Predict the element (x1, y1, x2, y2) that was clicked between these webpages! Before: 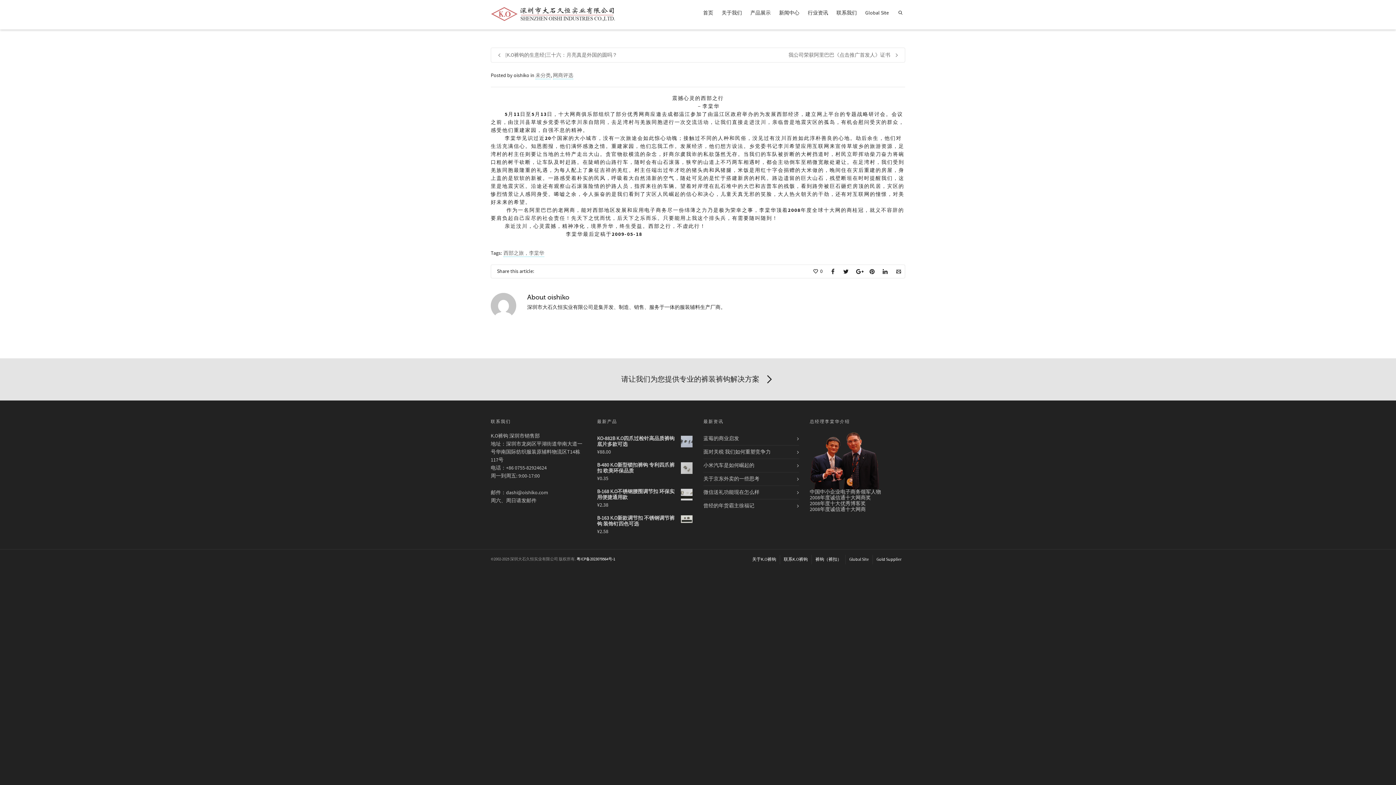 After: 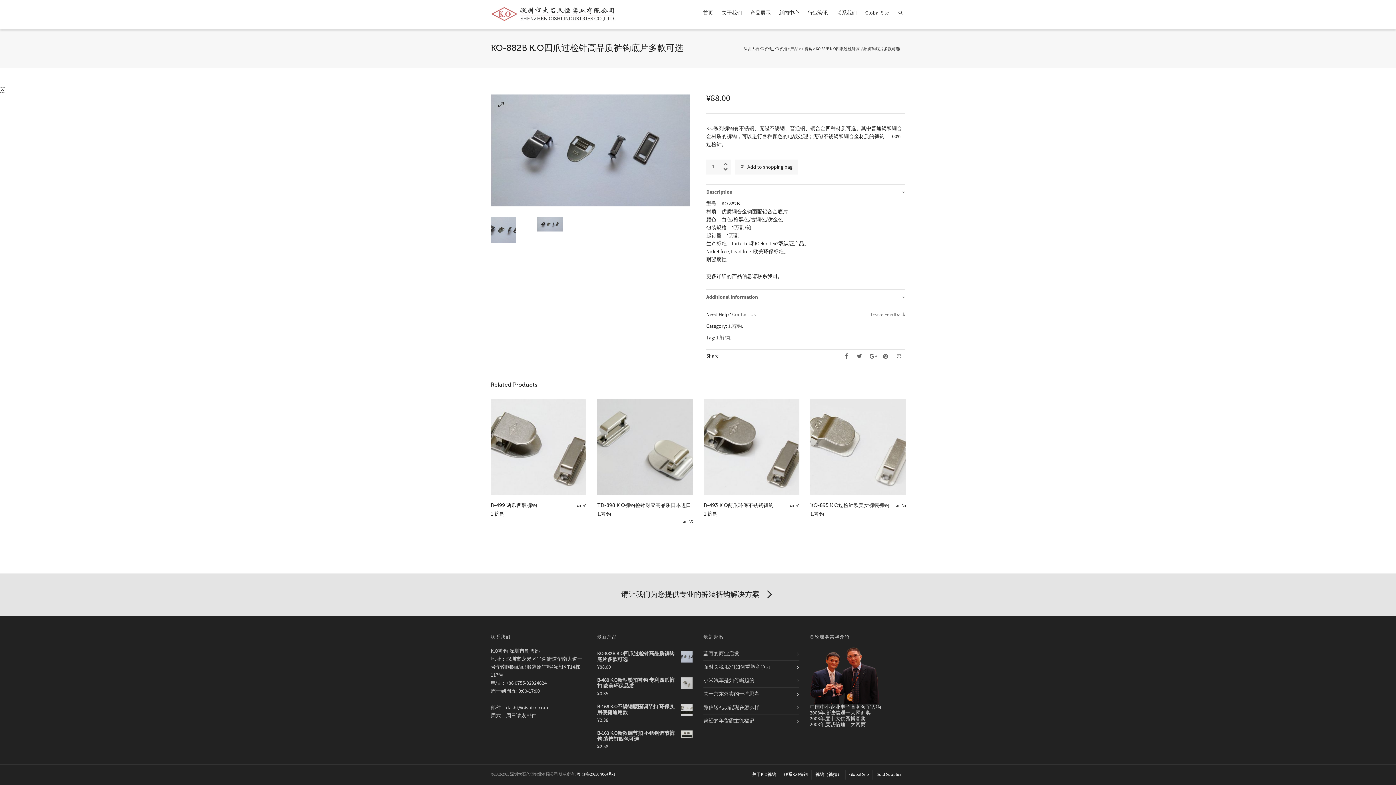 Action: label: KO-882B K.O四爪过检针高品质裤钩底片多款可选 bbox: (597, 436, 692, 449)